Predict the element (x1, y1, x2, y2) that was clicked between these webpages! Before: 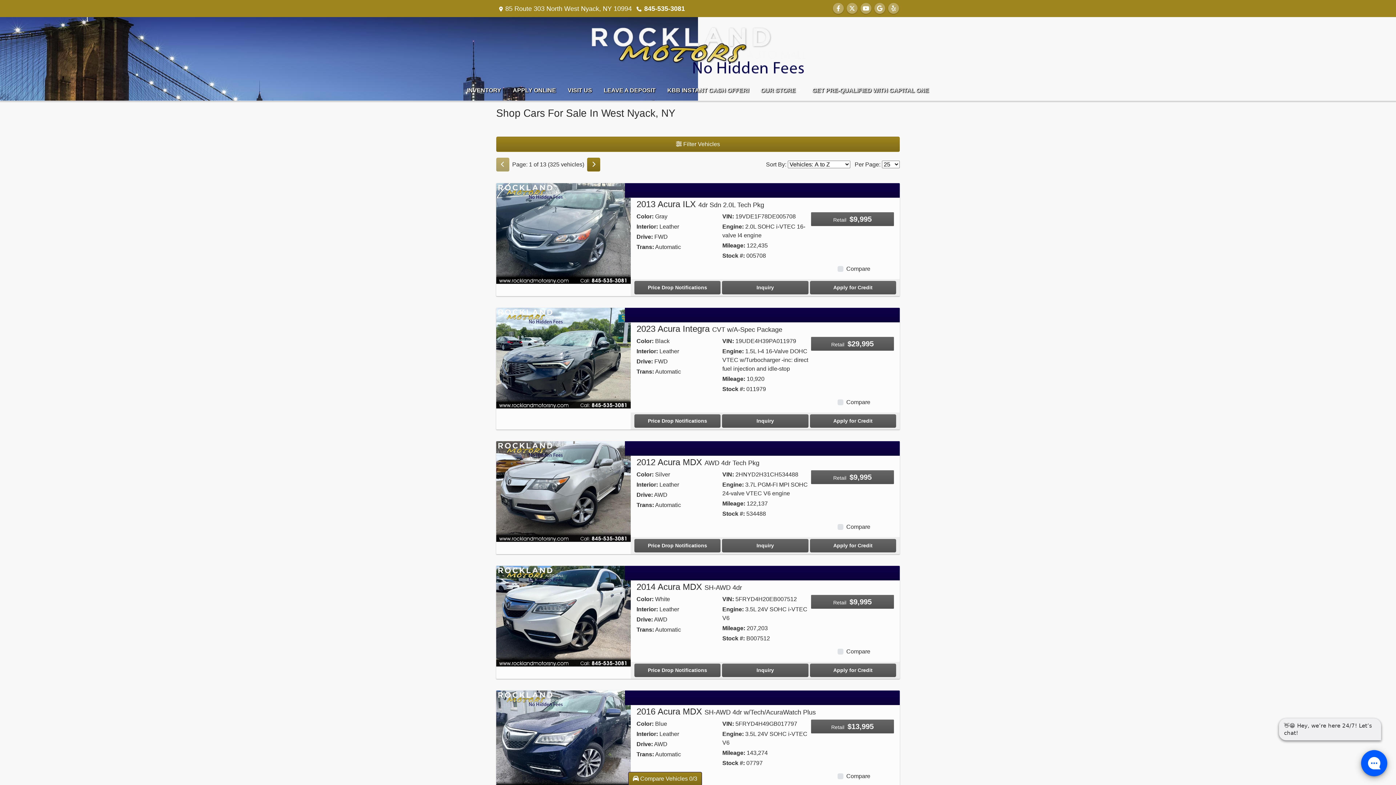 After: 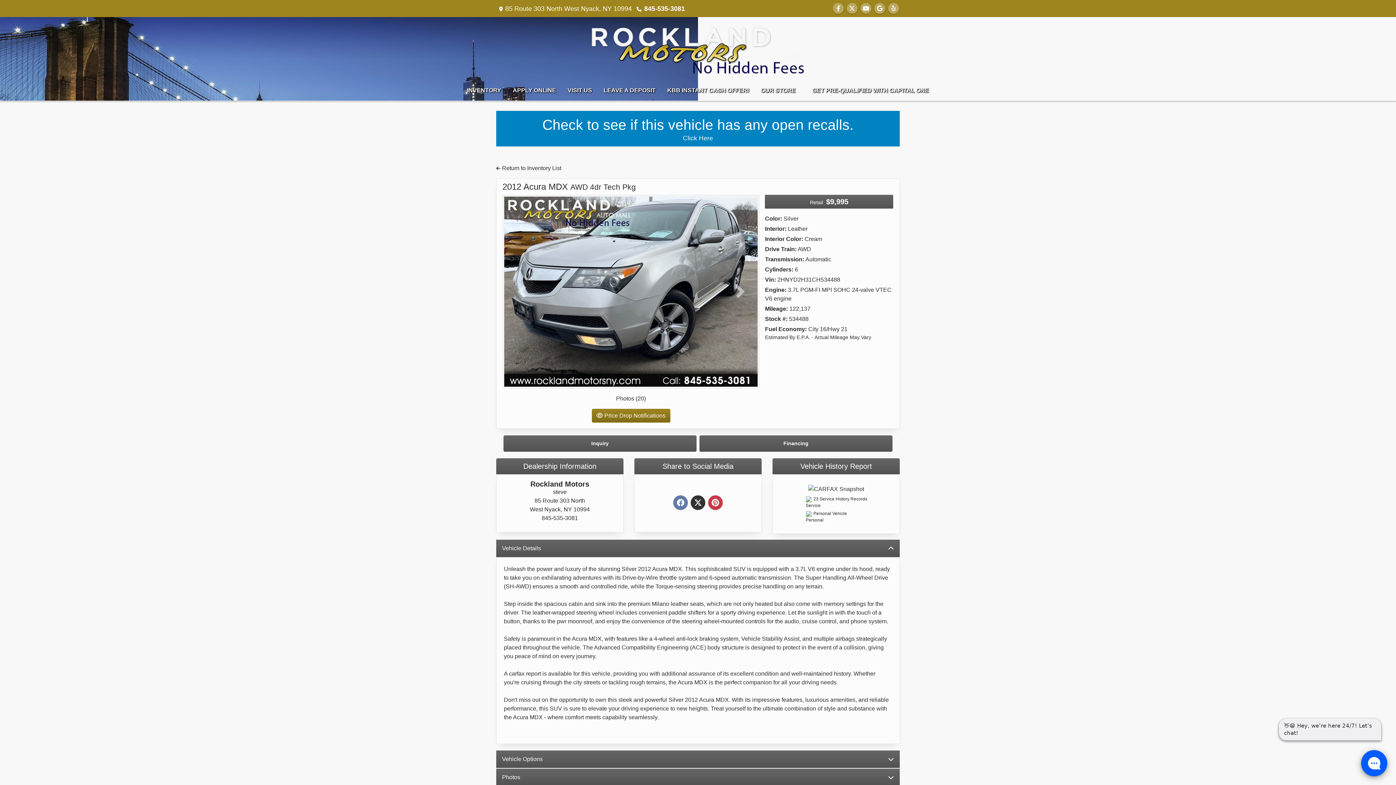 Action: bbox: (636, 457, 759, 467) label: 2012 Acura MDX AWD 4dr Tech Pkg